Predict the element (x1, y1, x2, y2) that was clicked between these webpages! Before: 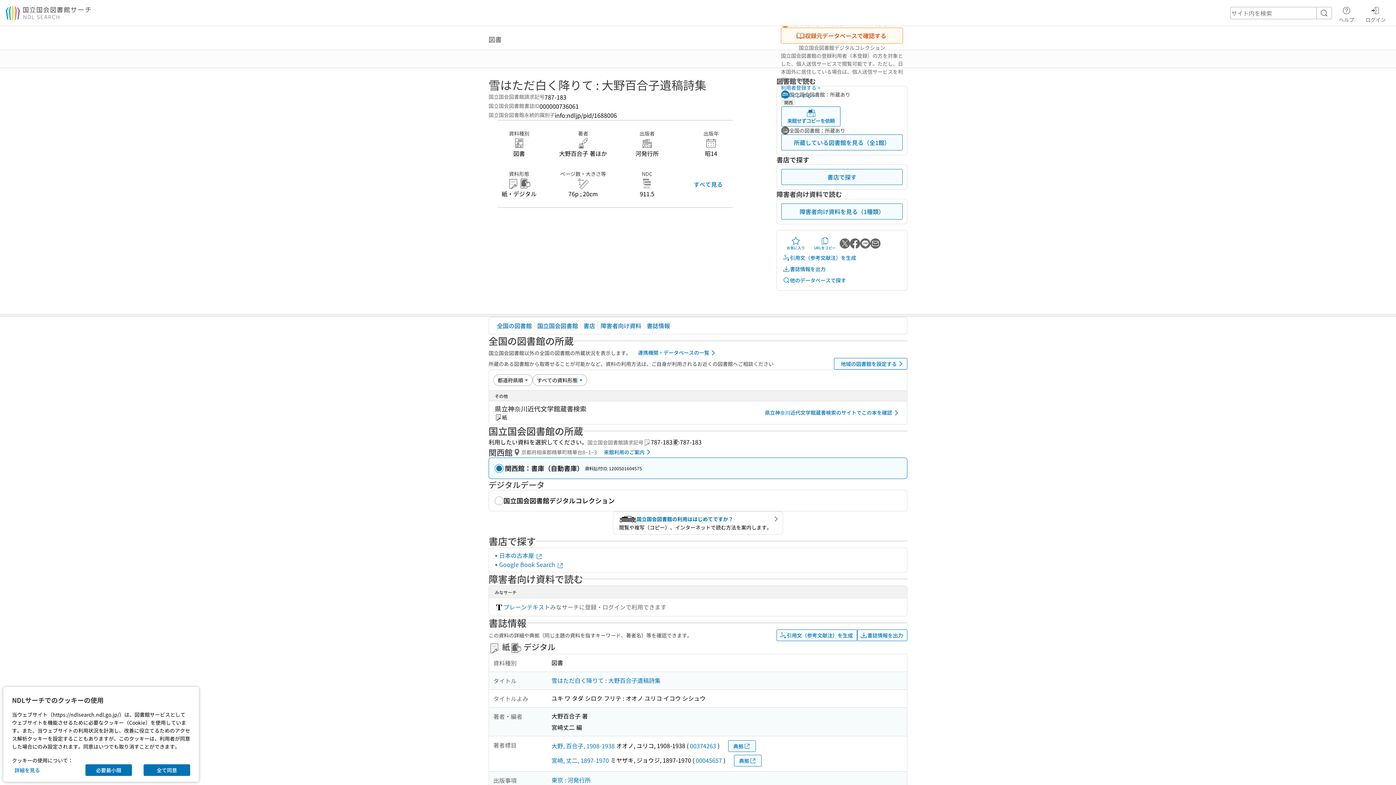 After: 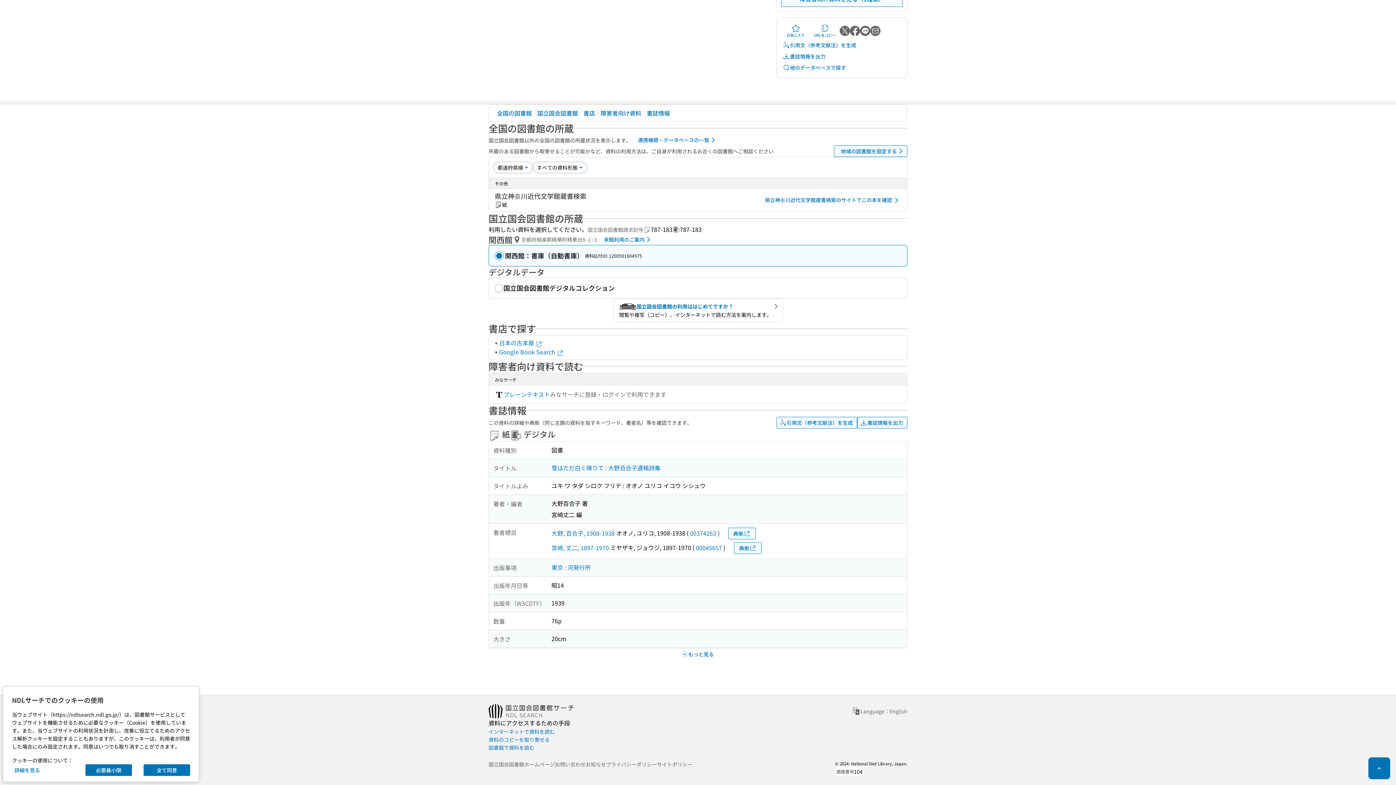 Action: bbox: (781, 203, 902, 219) label: 障害者向け資料を見る（1種類）